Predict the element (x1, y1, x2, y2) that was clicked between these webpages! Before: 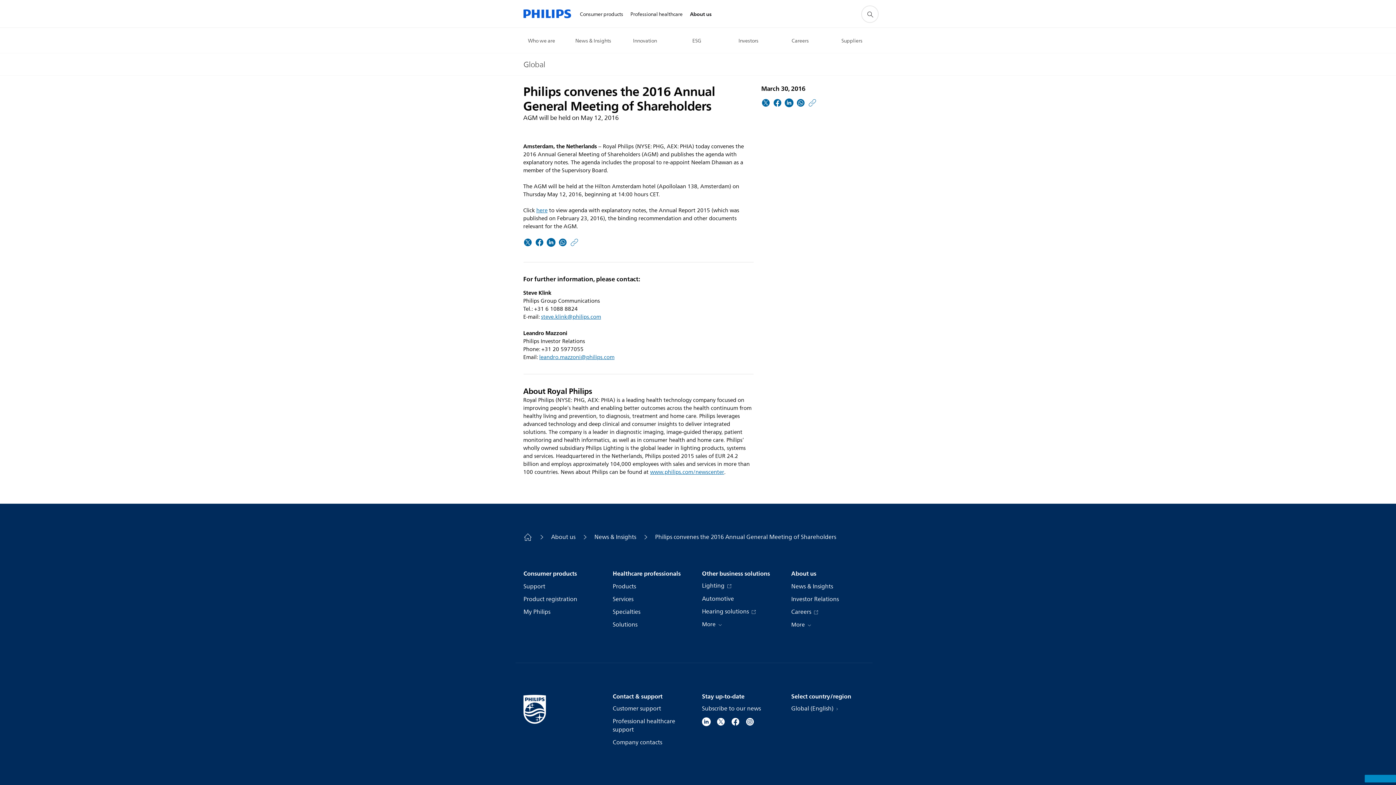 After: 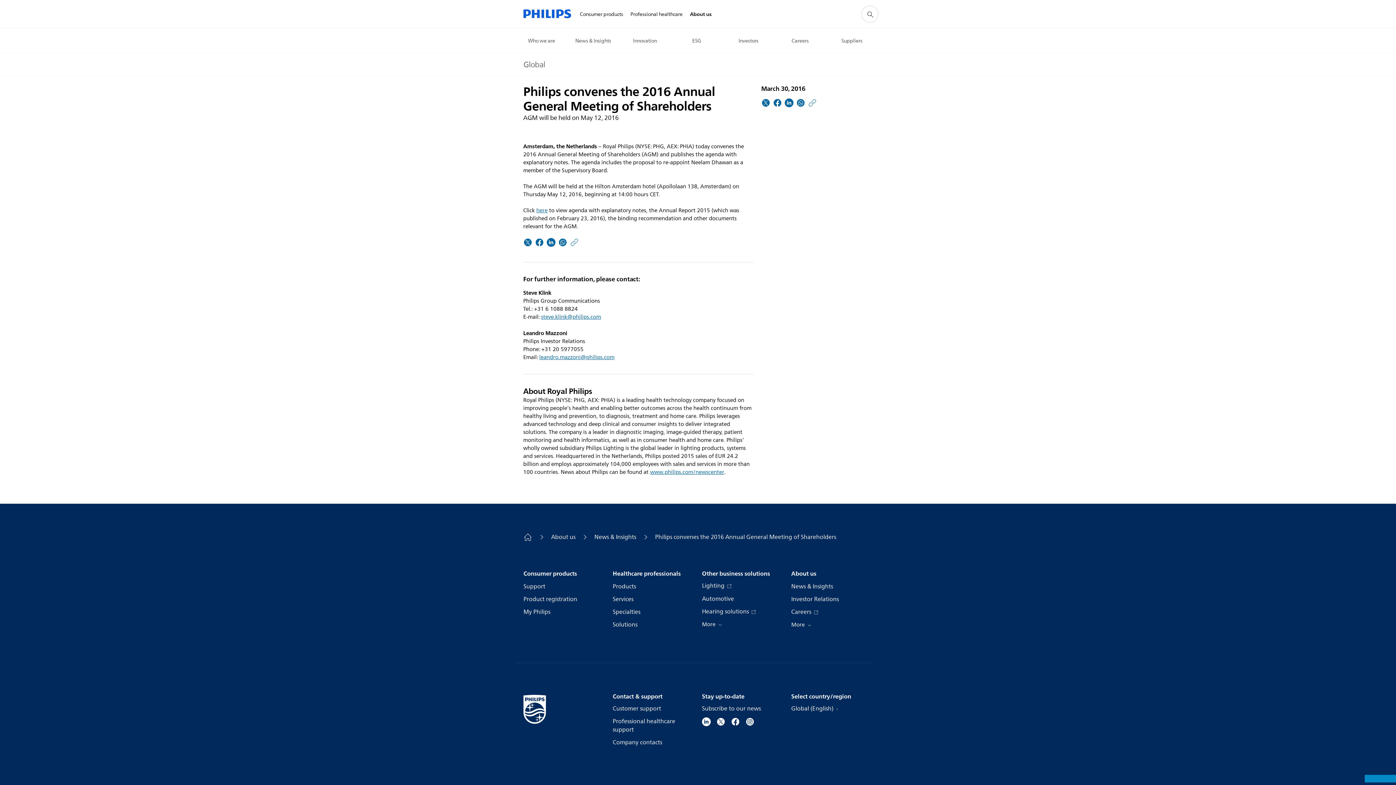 Action: bbox: (523, 234, 532, 253)